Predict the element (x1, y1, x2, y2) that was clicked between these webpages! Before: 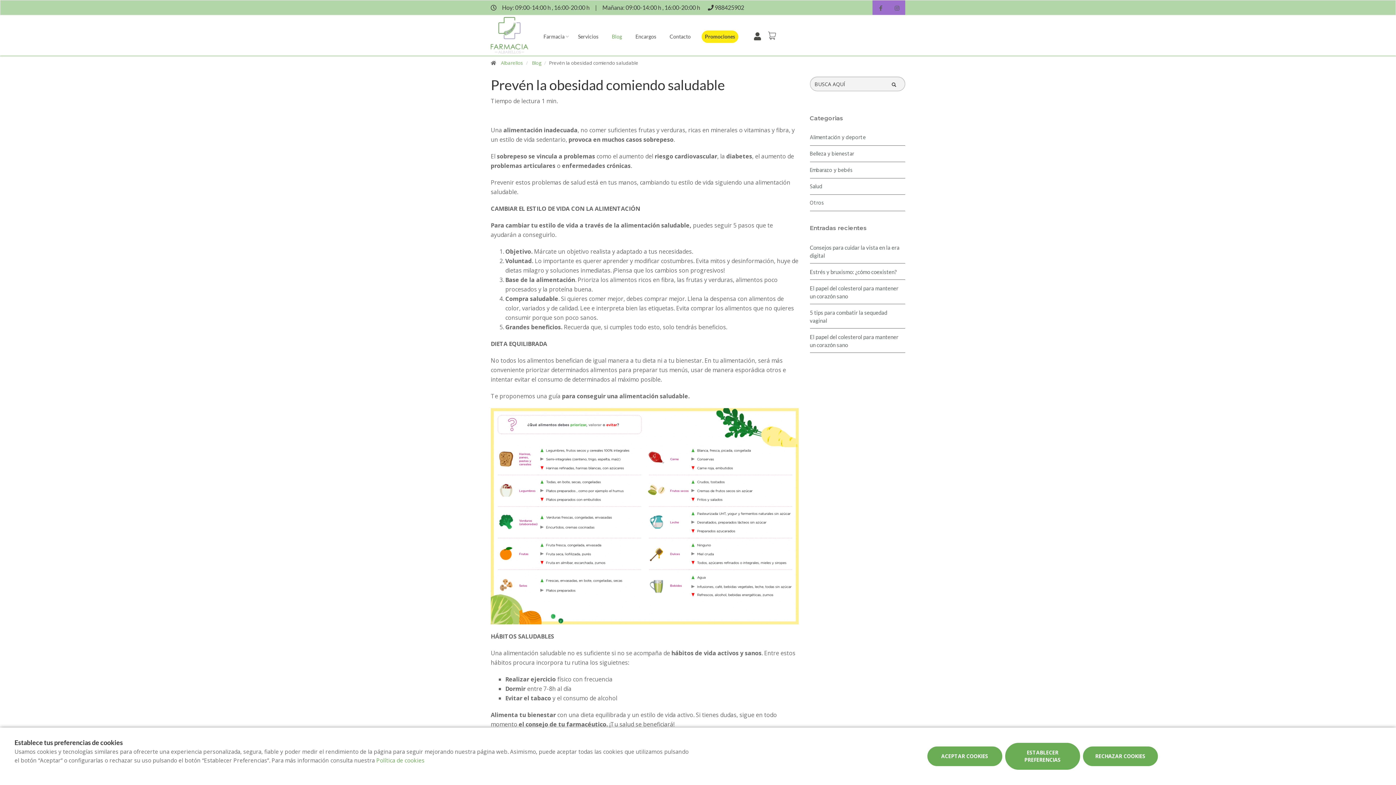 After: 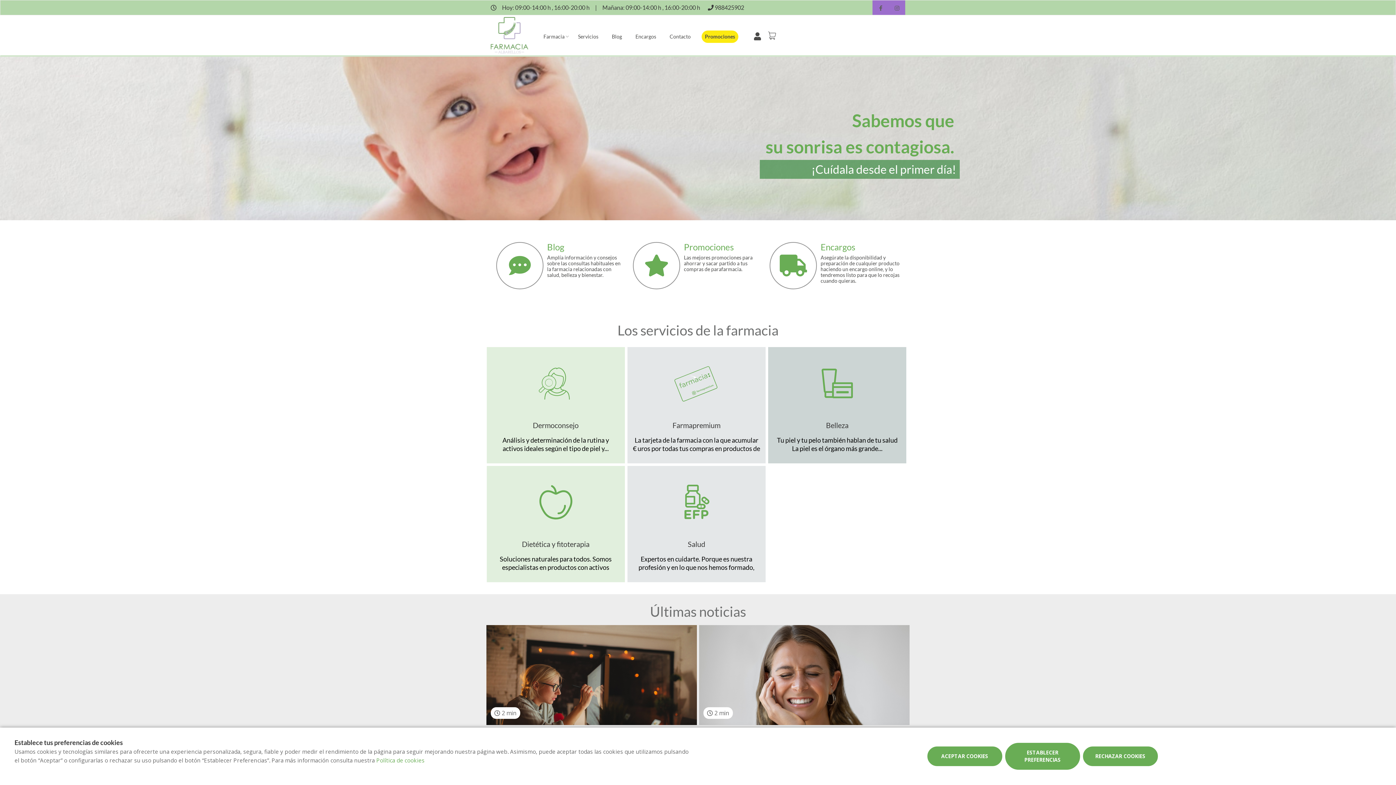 Action: label: Albarellos bbox: (501, 59, 523, 66)